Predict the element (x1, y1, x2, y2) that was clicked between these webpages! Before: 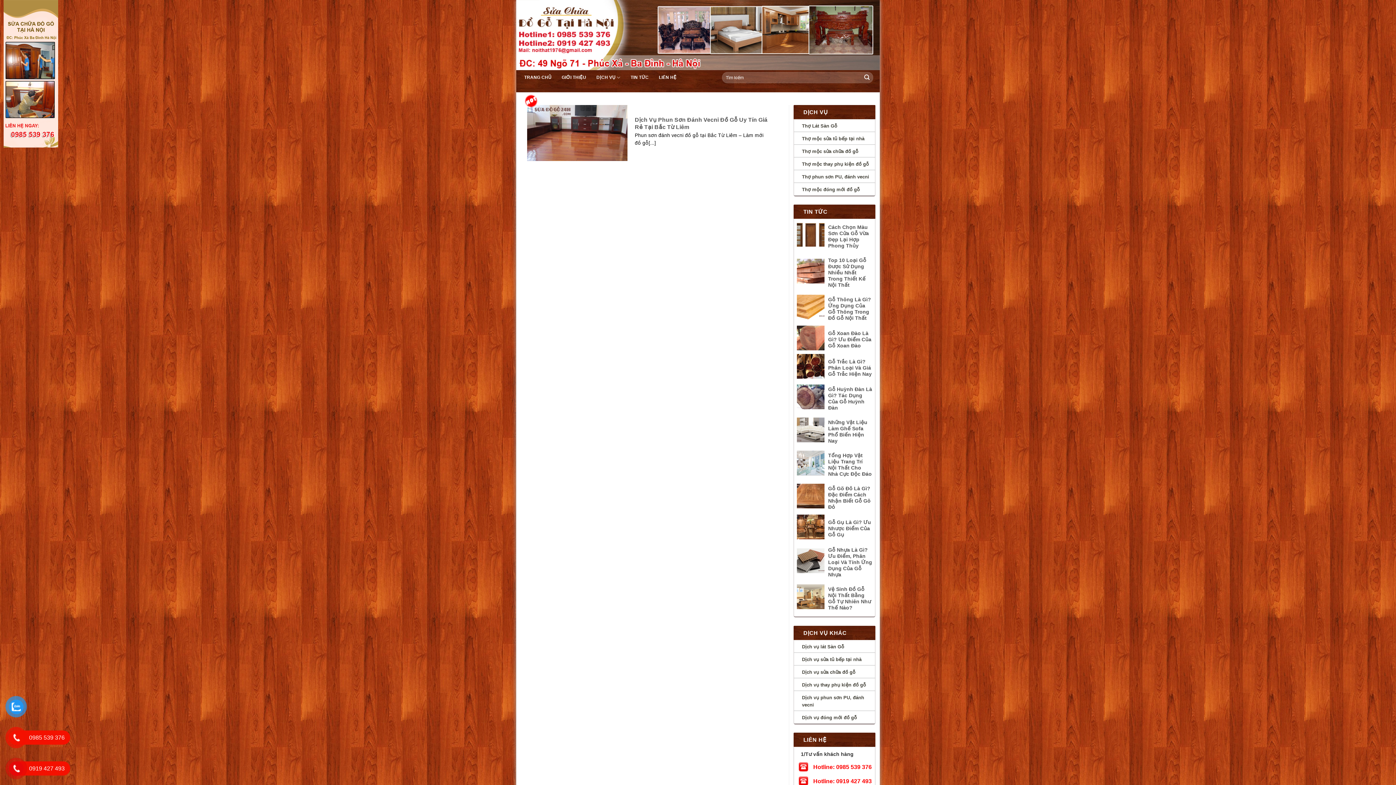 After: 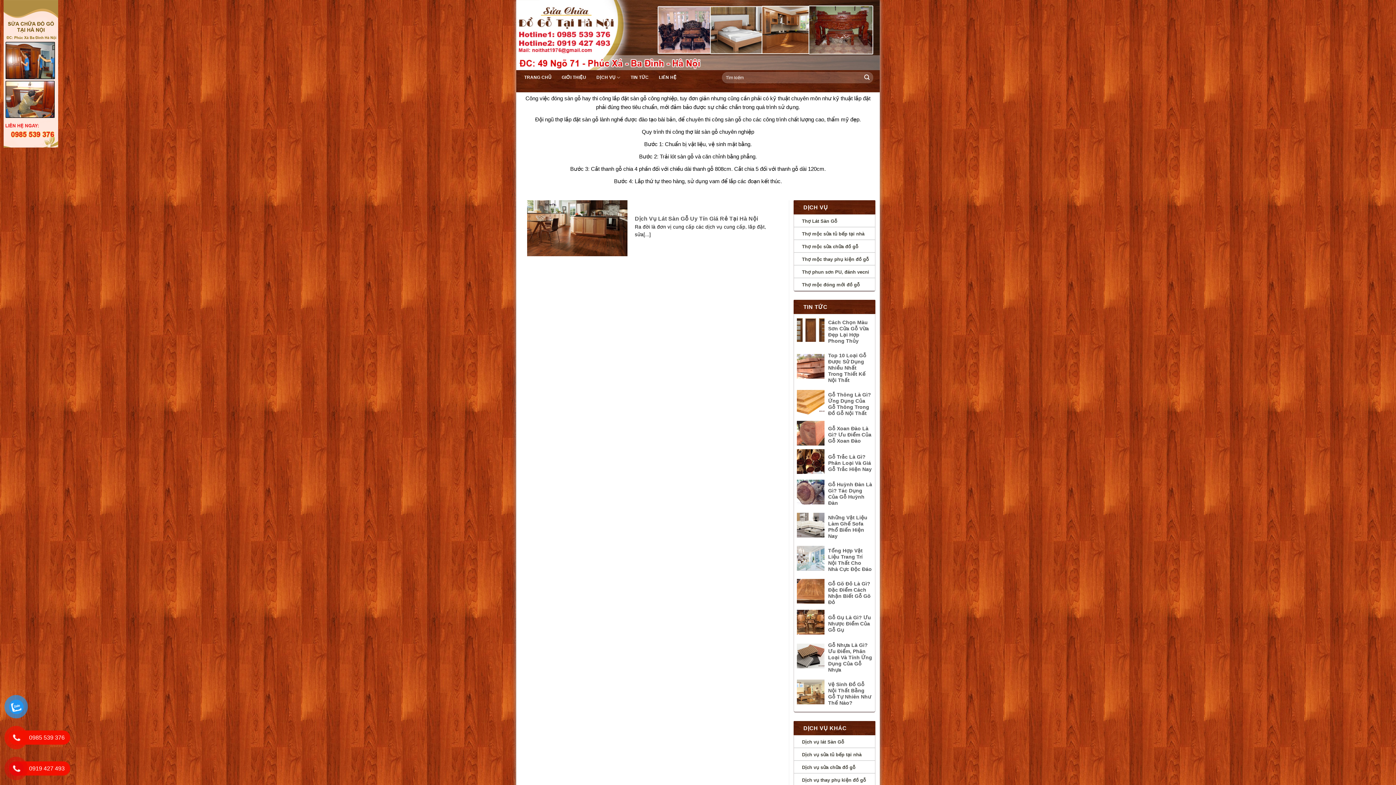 Action: label: Dịch vụ lát Sàn Gỗ bbox: (795, 641, 874, 651)